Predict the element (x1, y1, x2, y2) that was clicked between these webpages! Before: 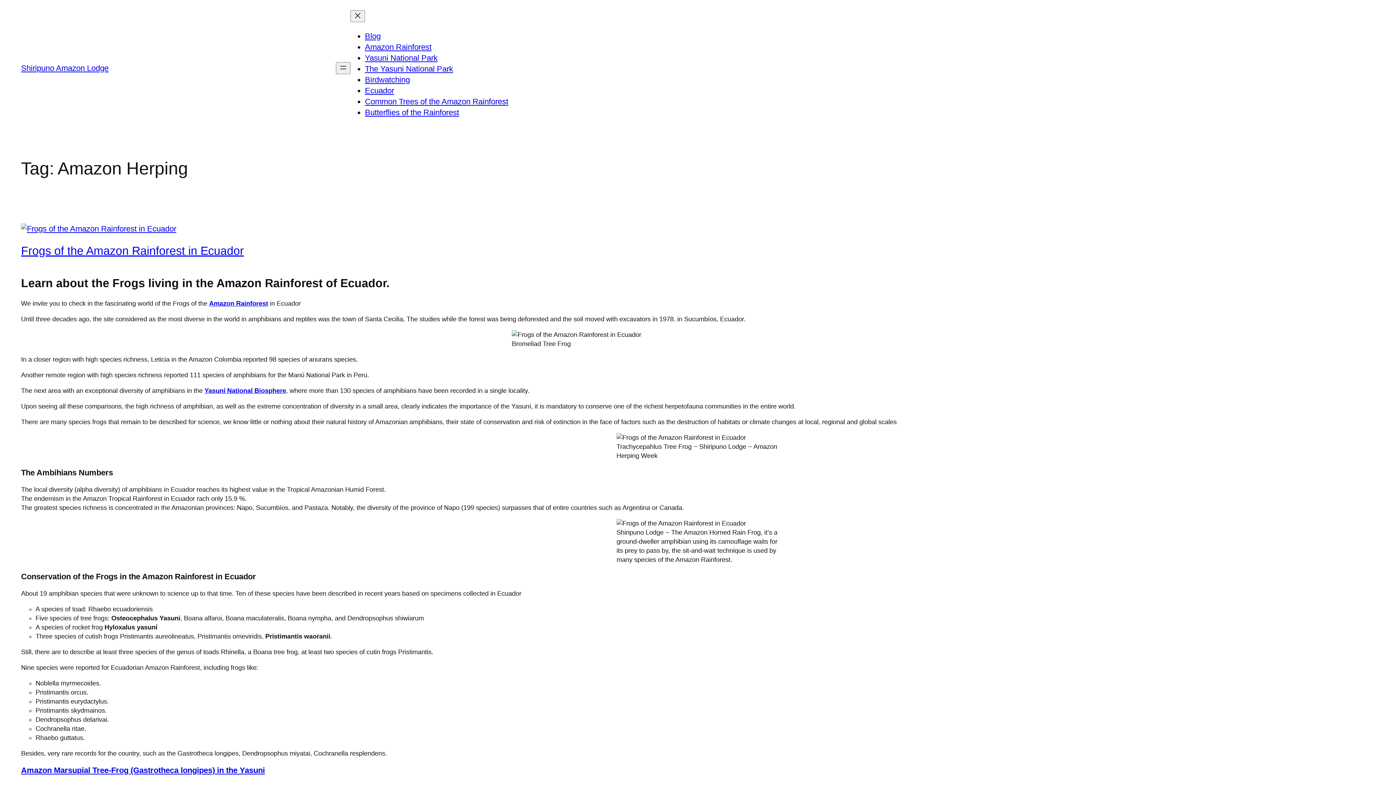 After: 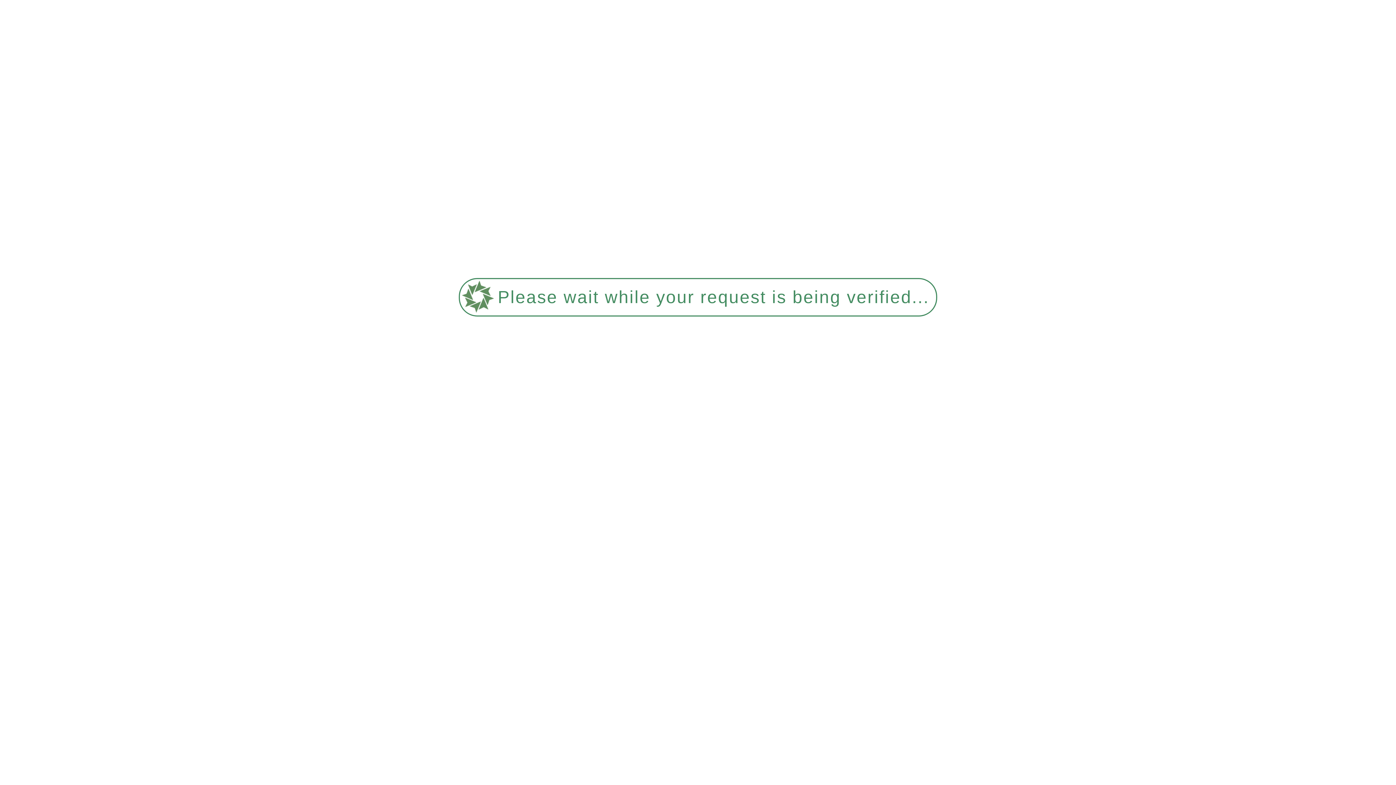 Action: bbox: (21, 63, 108, 72) label: Shiripuno Amazon Lodge